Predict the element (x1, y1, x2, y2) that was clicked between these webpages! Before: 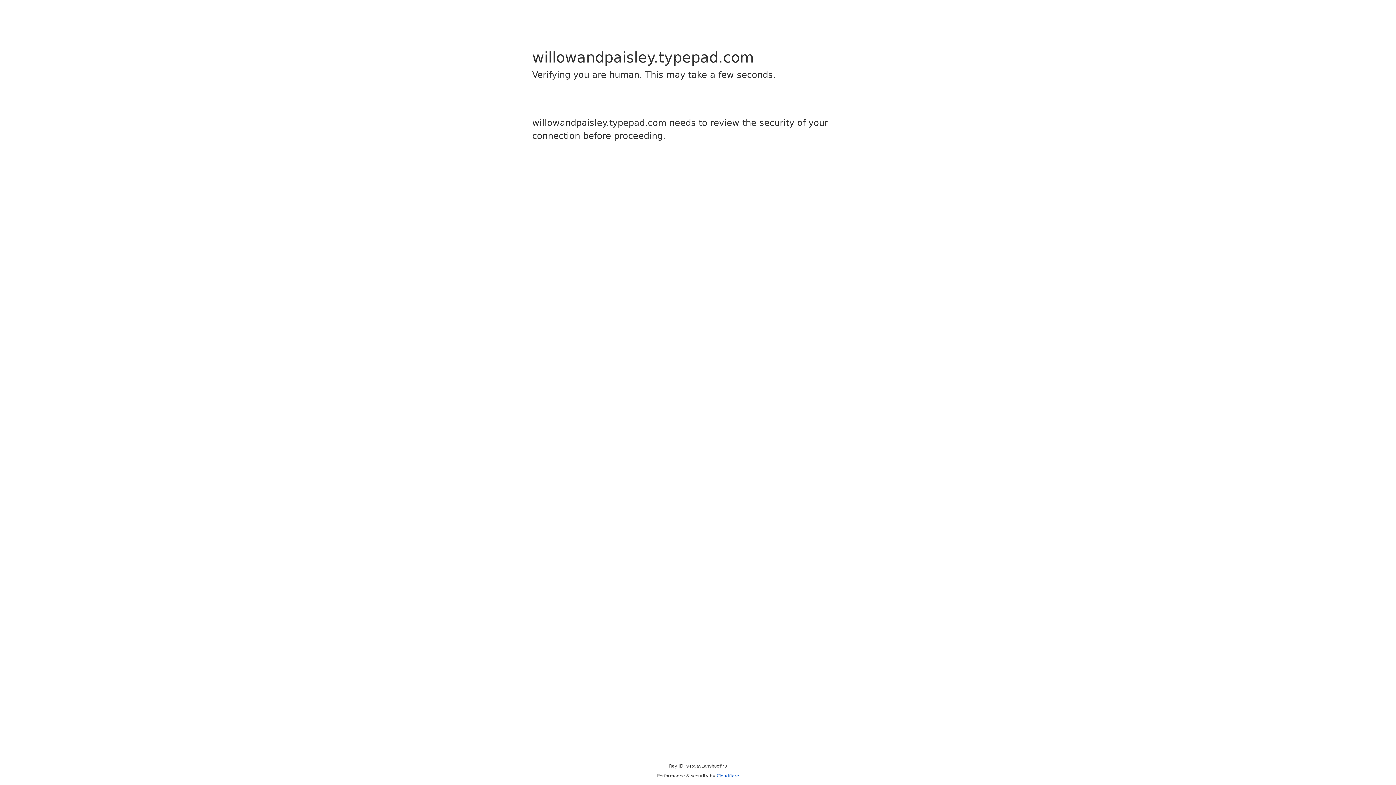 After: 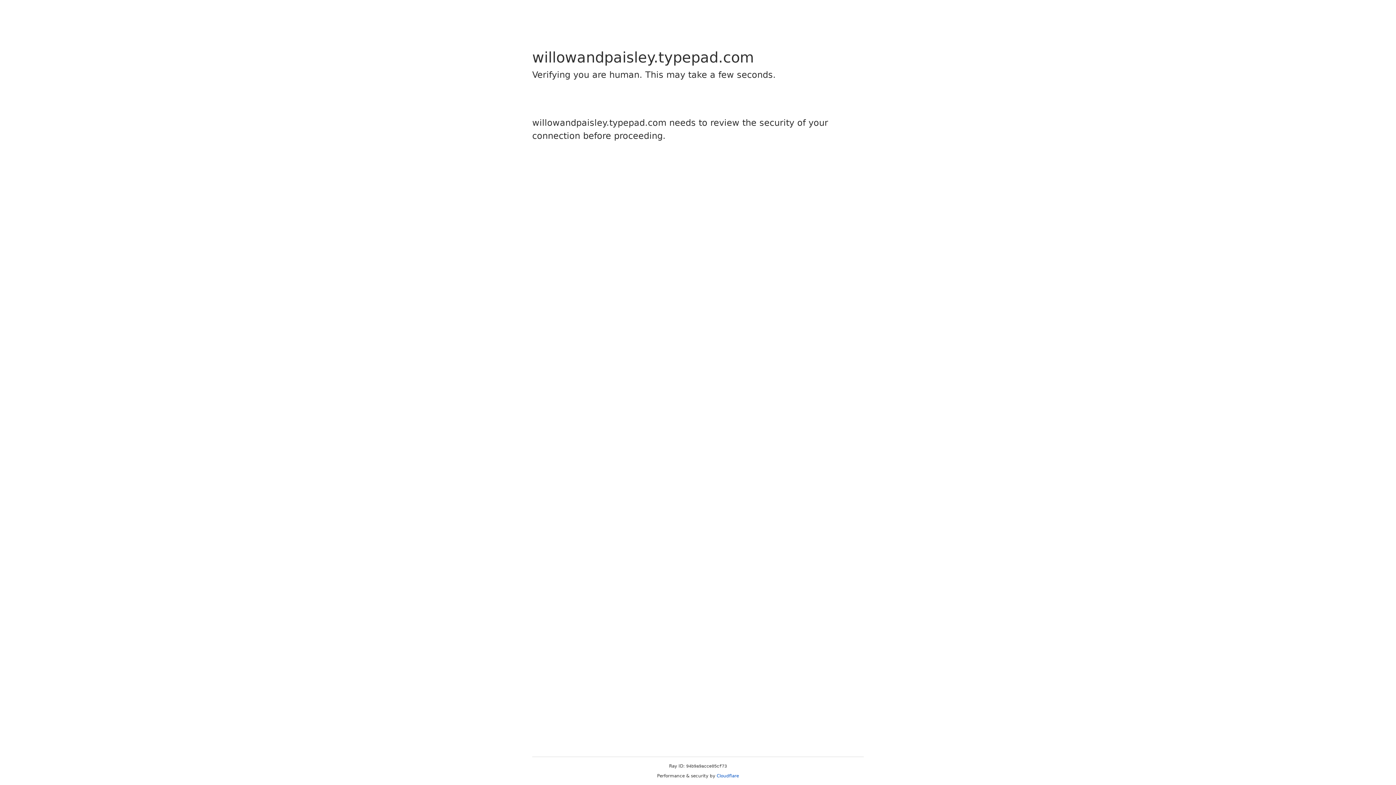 Action: label: Cloudflare bbox: (716, 773, 739, 778)